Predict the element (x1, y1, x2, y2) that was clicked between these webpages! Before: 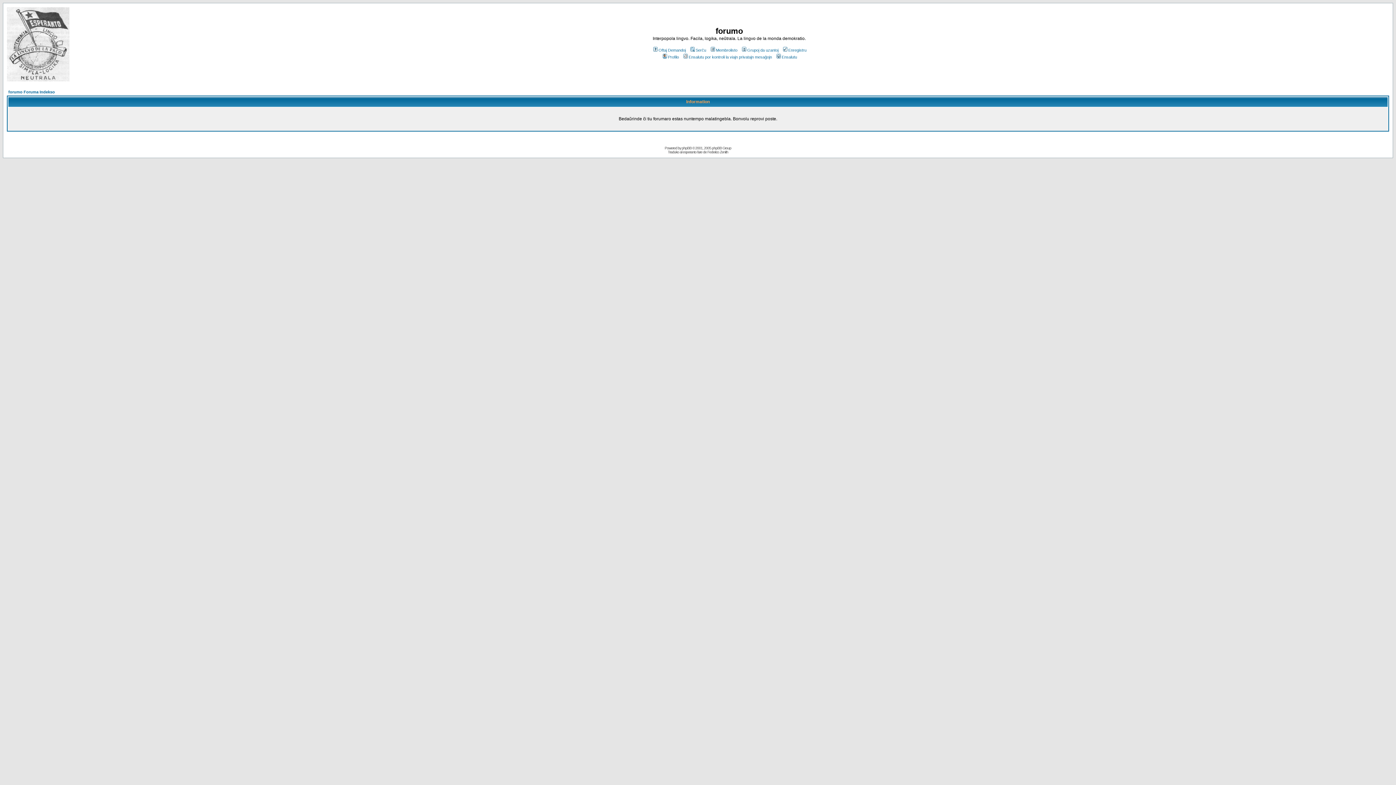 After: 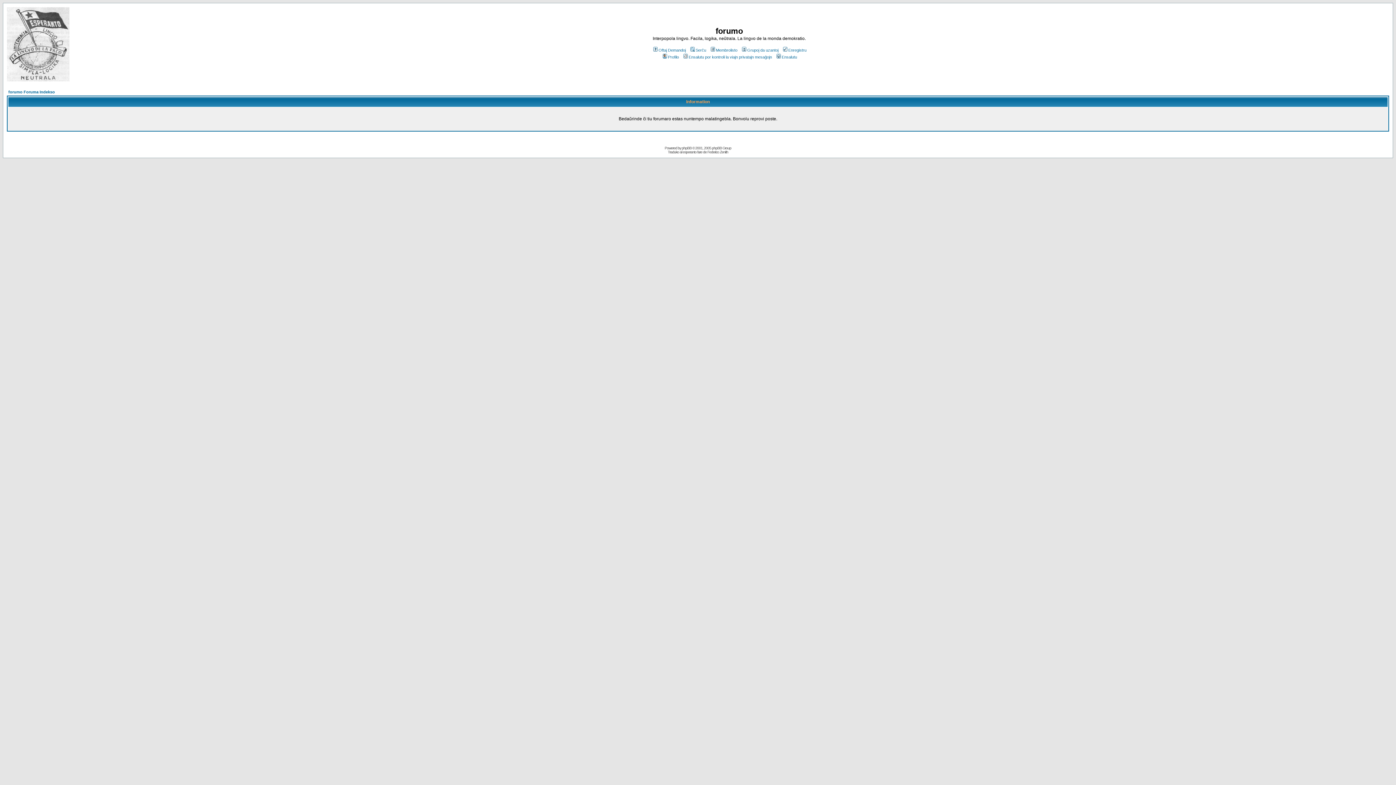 Action: bbox: (782, 48, 806, 52) label: Enregistru